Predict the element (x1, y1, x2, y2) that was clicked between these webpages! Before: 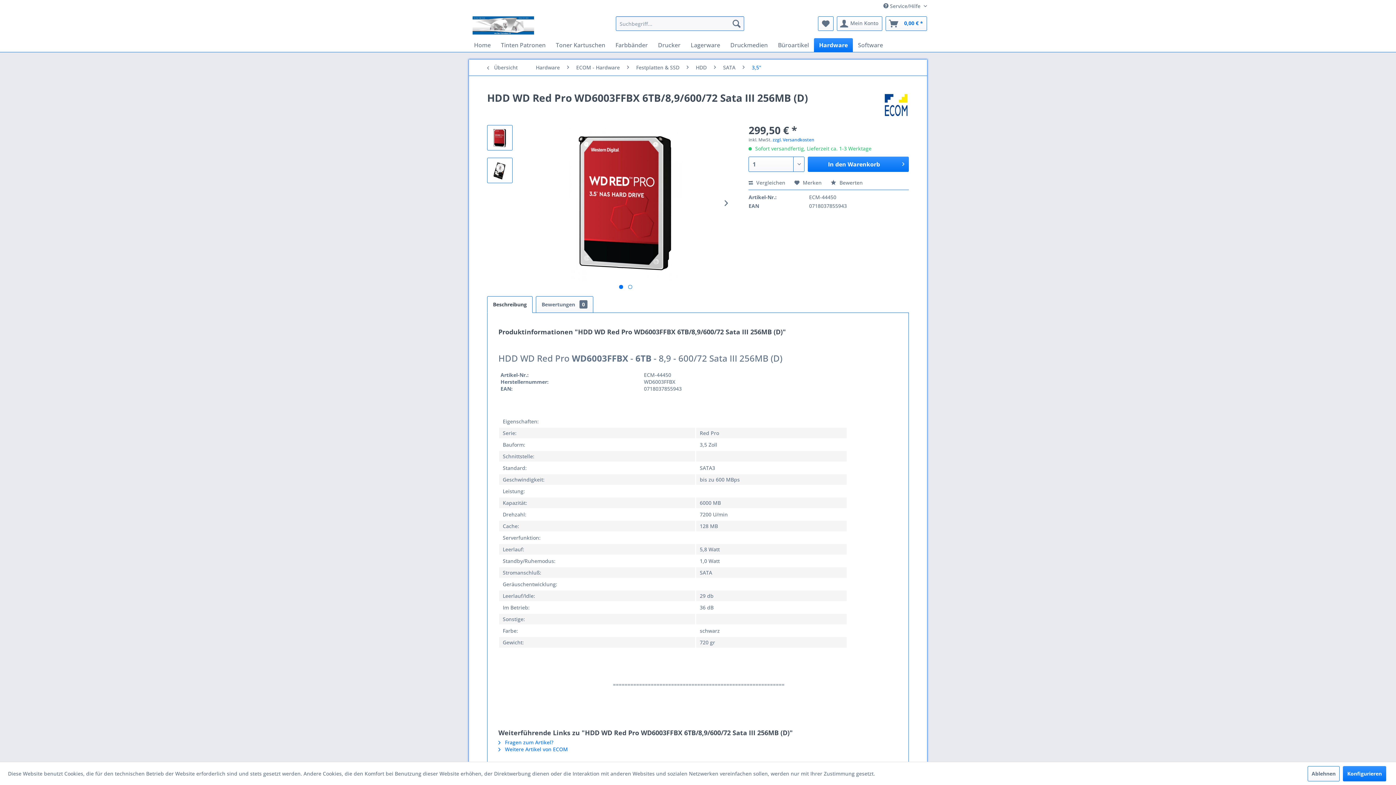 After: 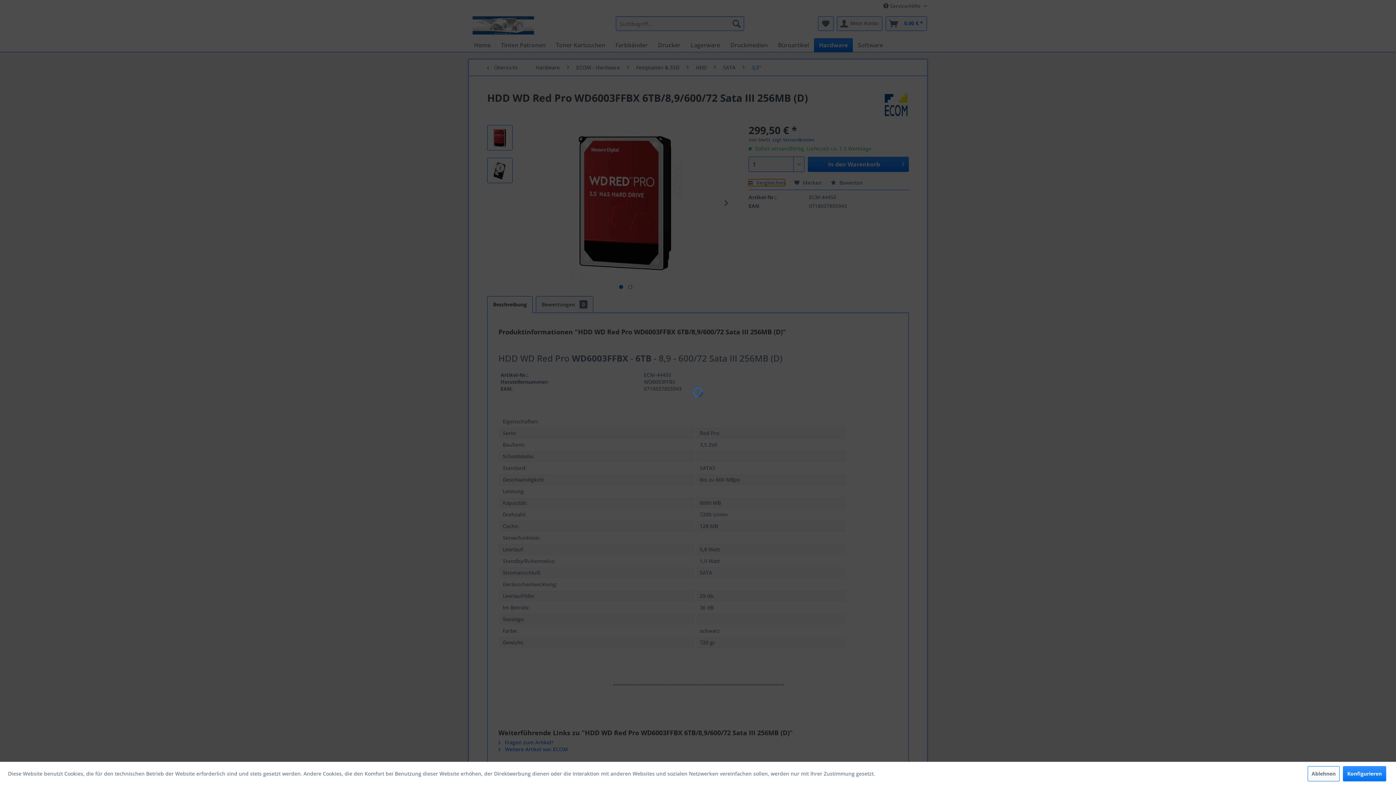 Action: bbox: (748, 179, 785, 186) label:  Vergleichen